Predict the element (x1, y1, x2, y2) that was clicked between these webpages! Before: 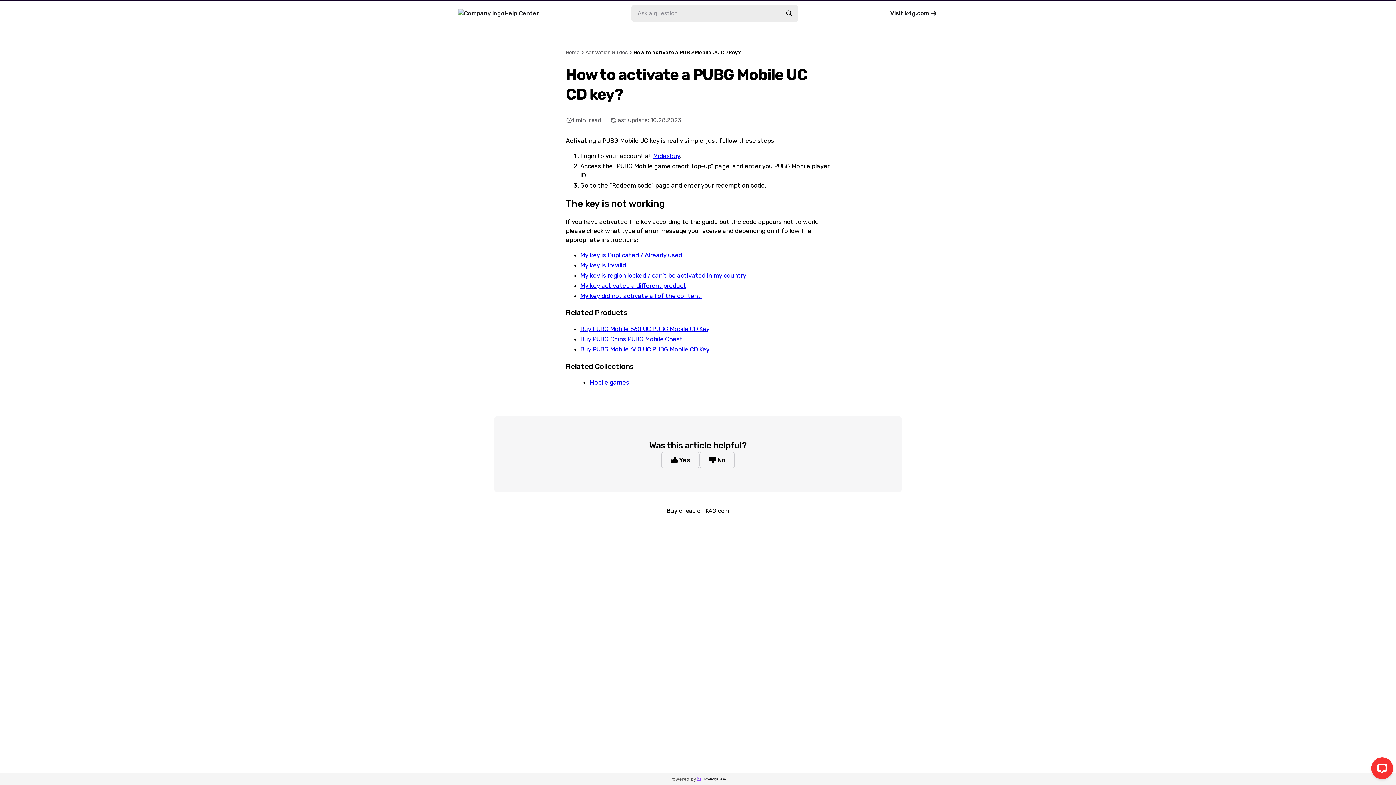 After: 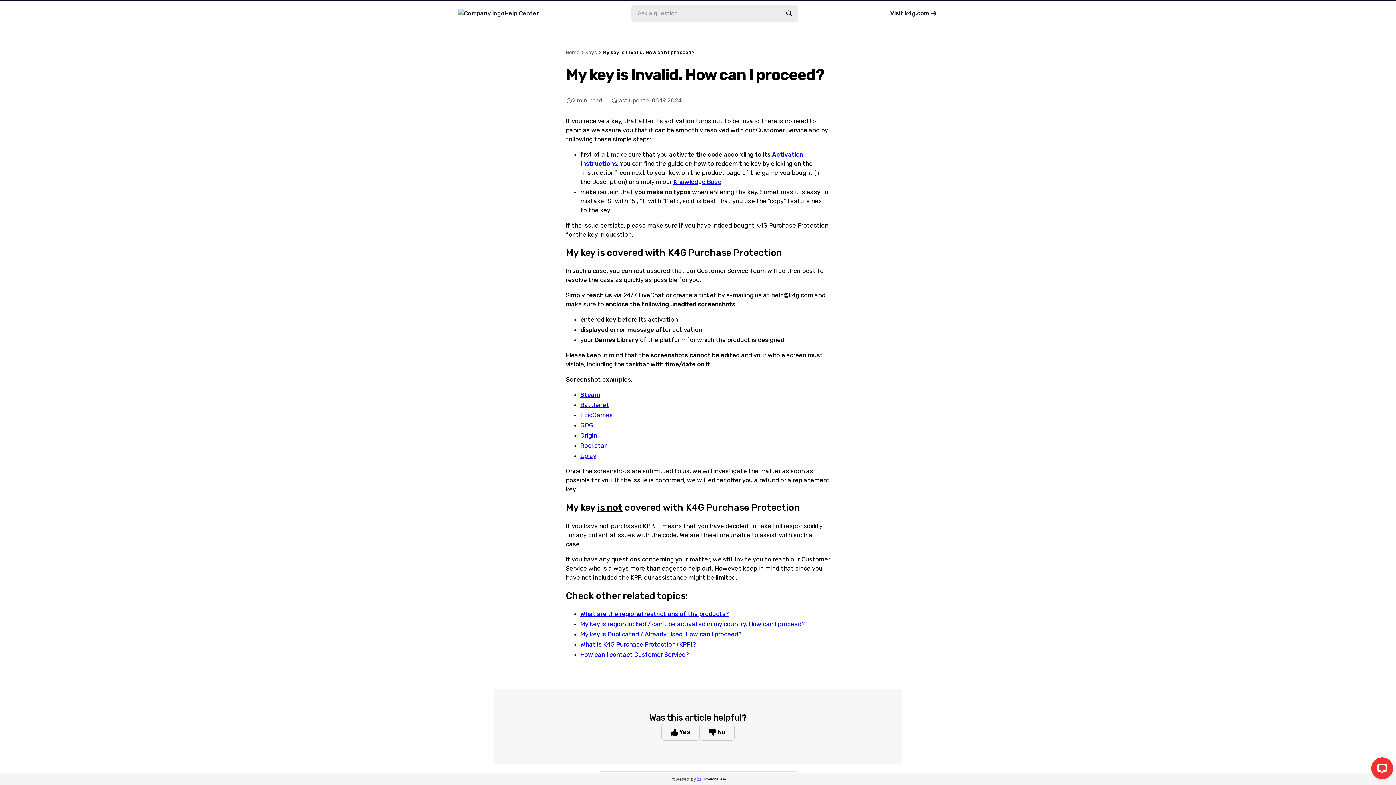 Action: label: My key is Invalid bbox: (580, 261, 626, 269)